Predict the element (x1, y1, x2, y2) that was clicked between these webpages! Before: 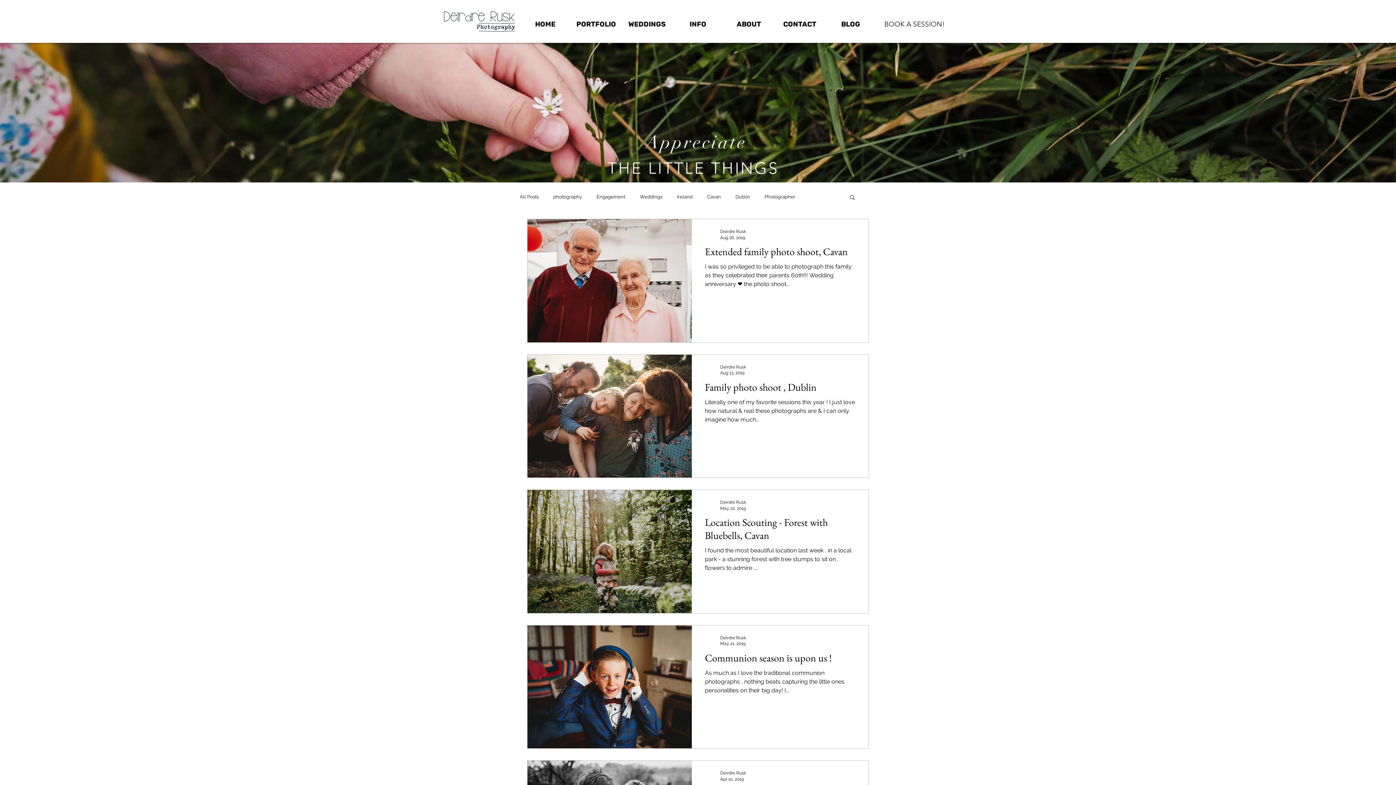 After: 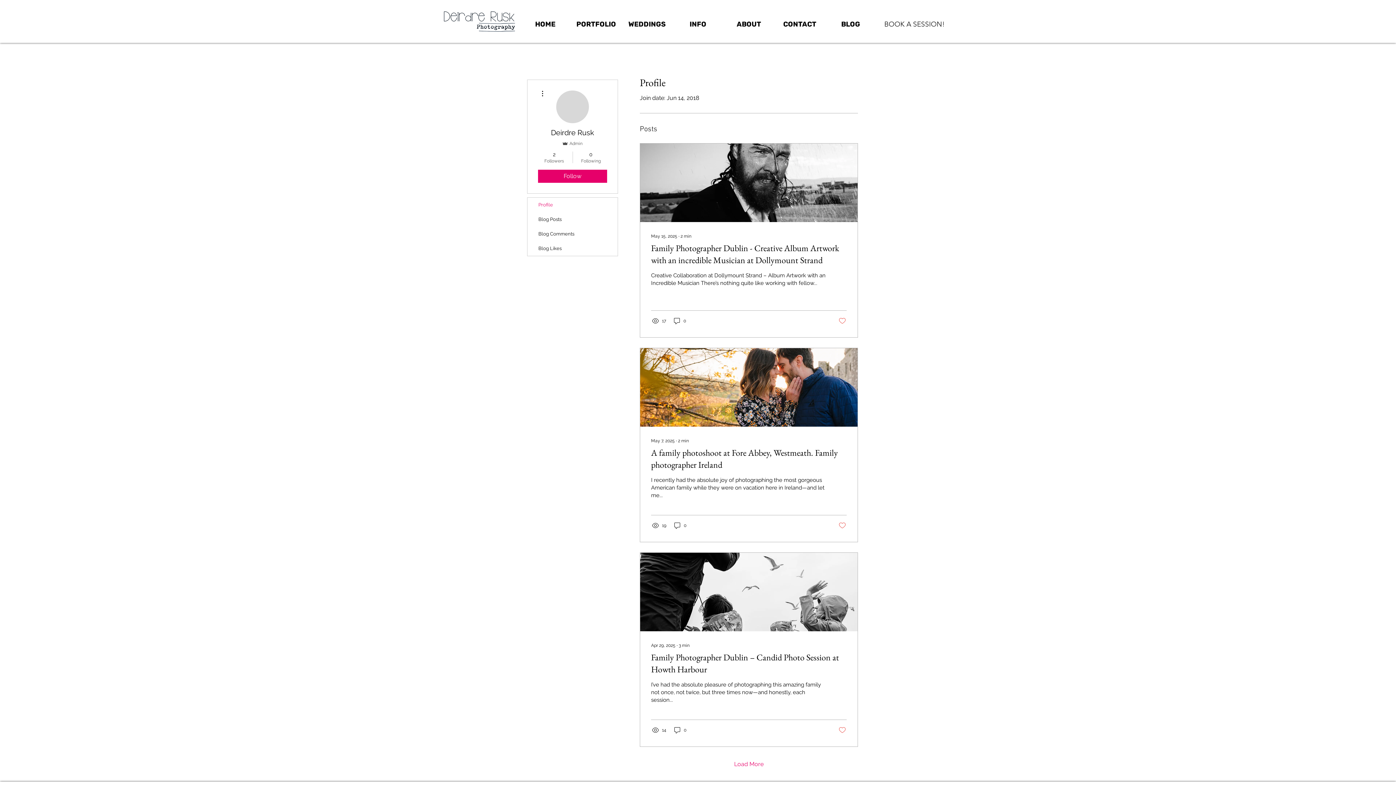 Action: bbox: (705, 634, 716, 646)